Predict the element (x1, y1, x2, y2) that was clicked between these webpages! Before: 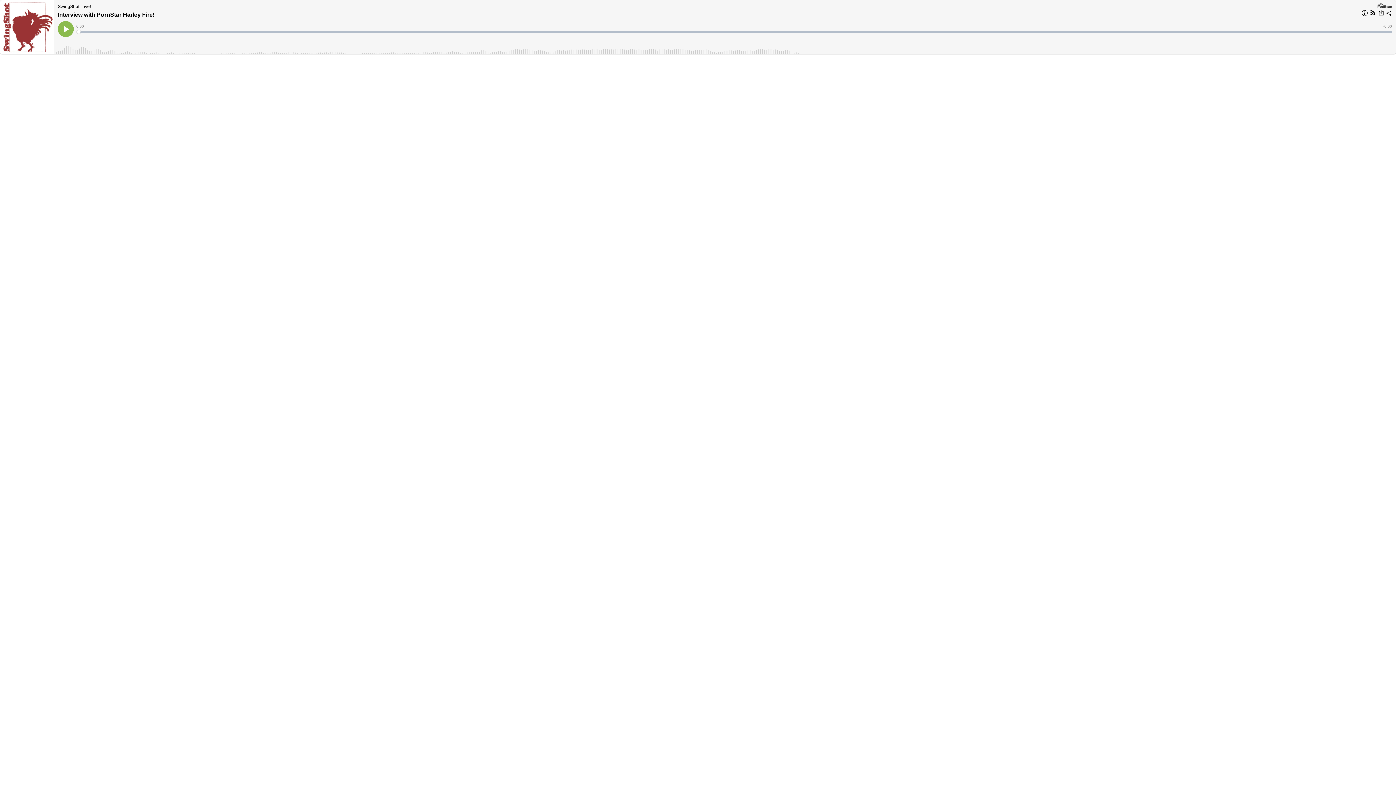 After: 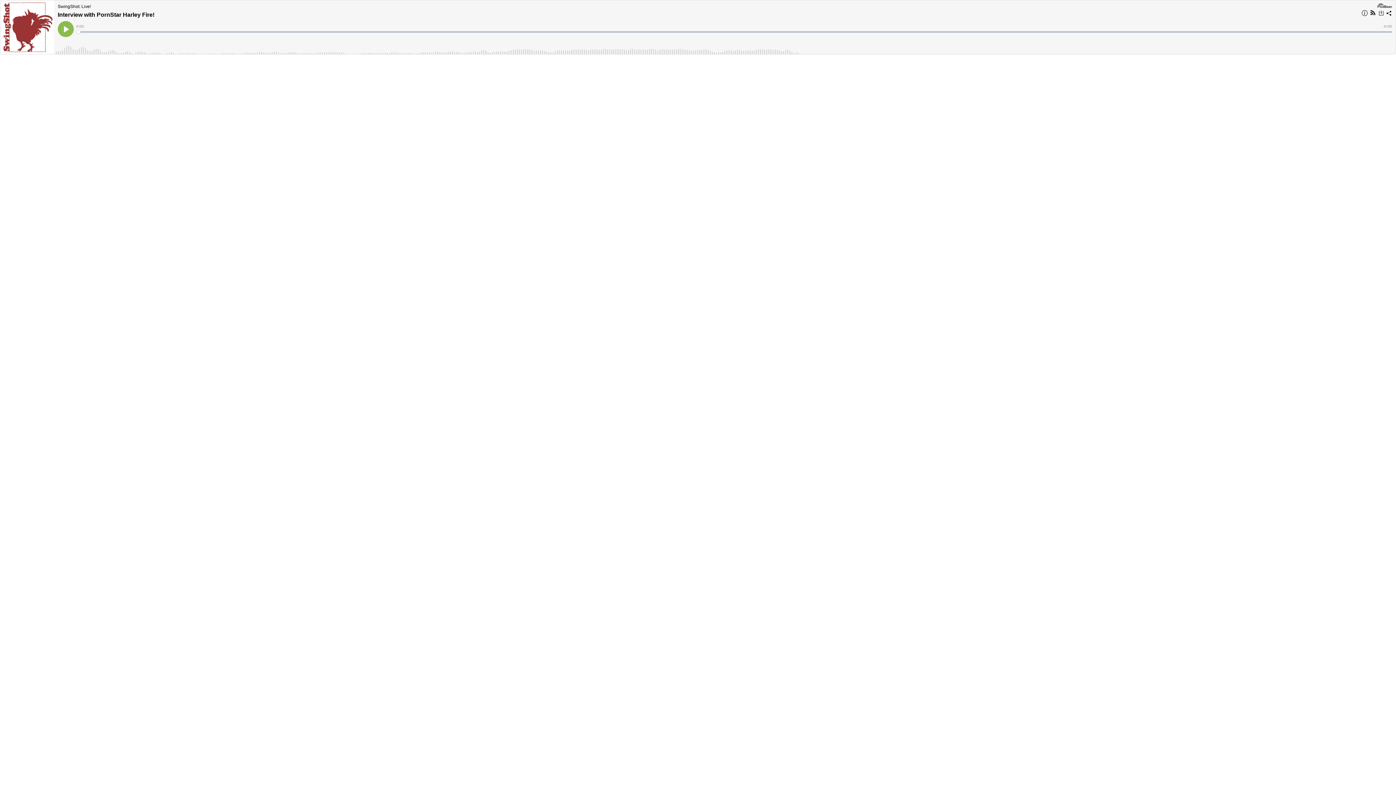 Action: bbox: (1377, 9, 1385, 18)